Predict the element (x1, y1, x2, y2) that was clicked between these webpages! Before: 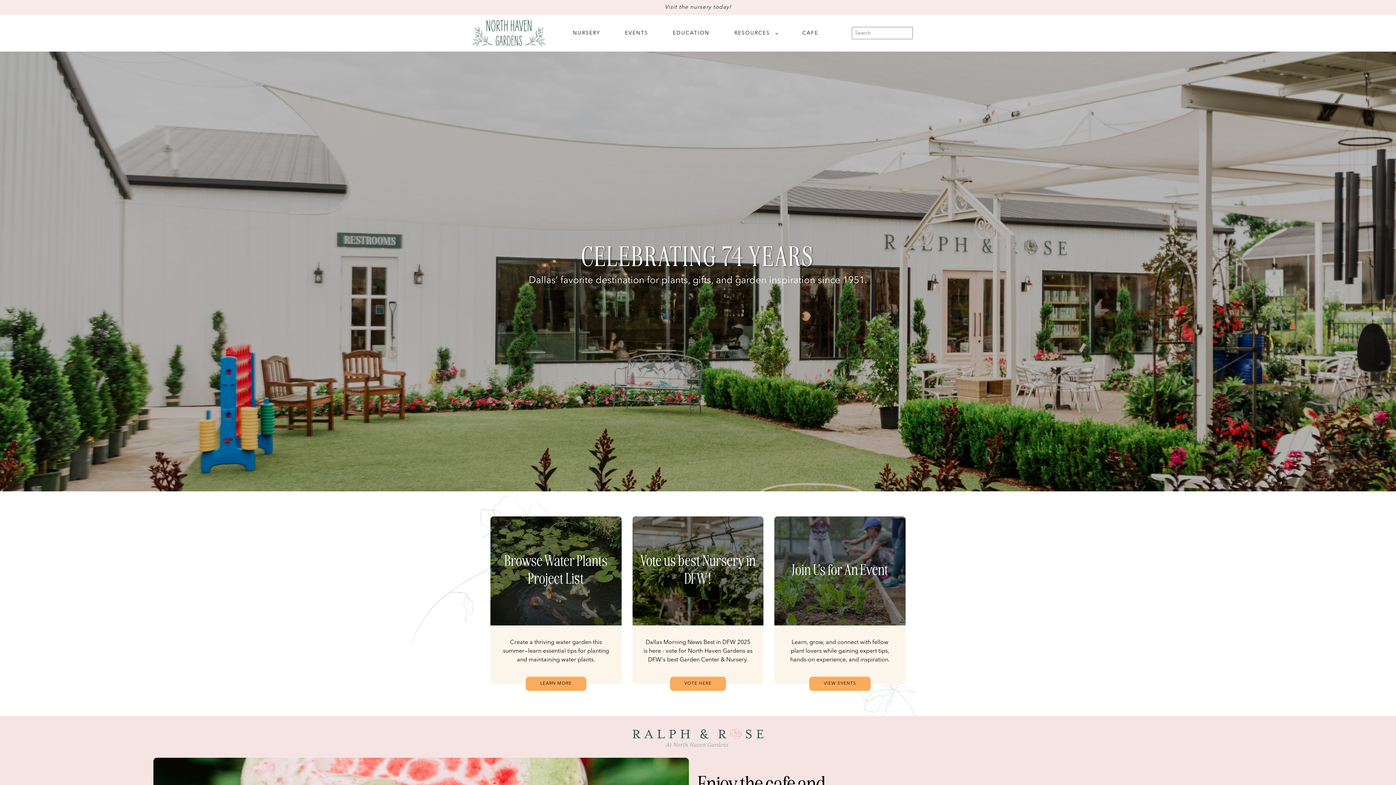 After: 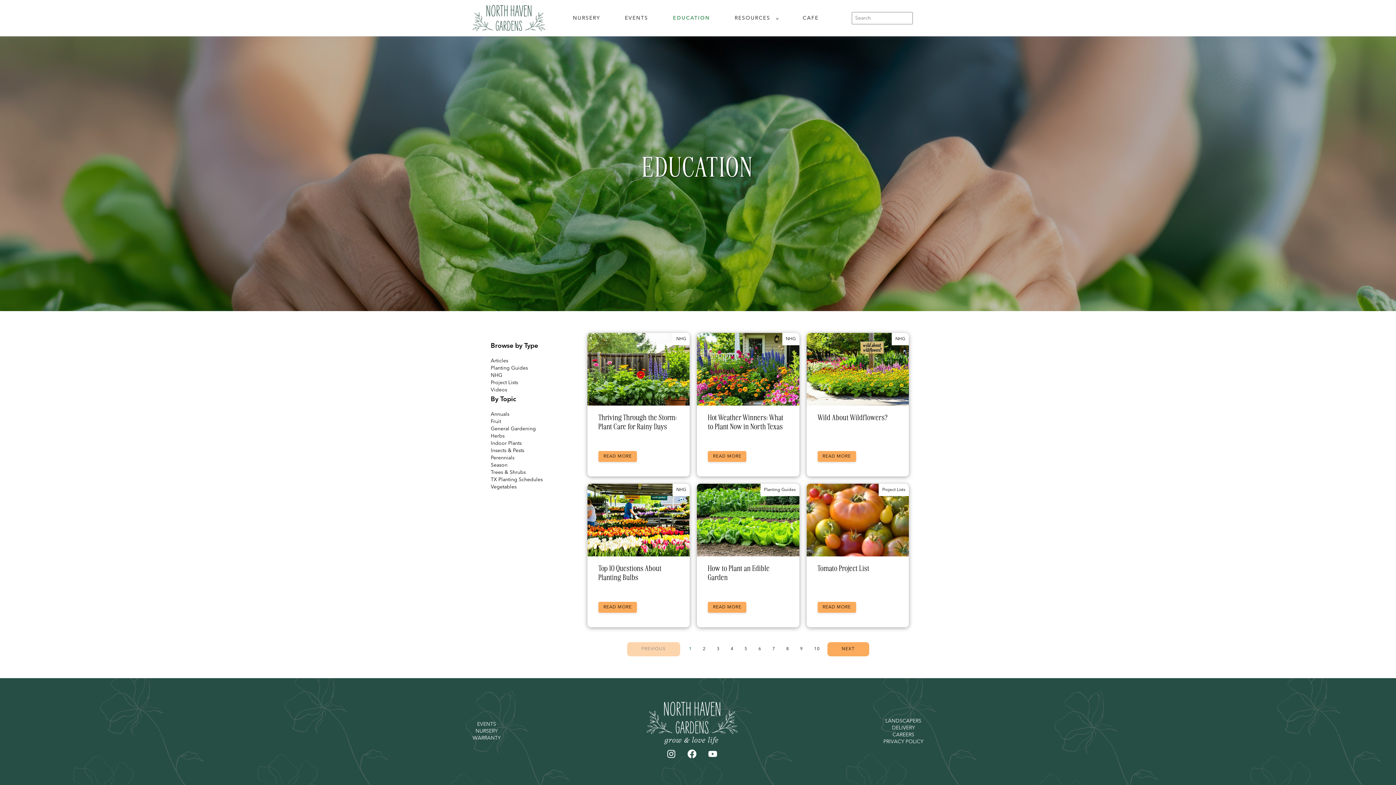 Action: bbox: (673, 26, 709, 39) label: EDUCATION